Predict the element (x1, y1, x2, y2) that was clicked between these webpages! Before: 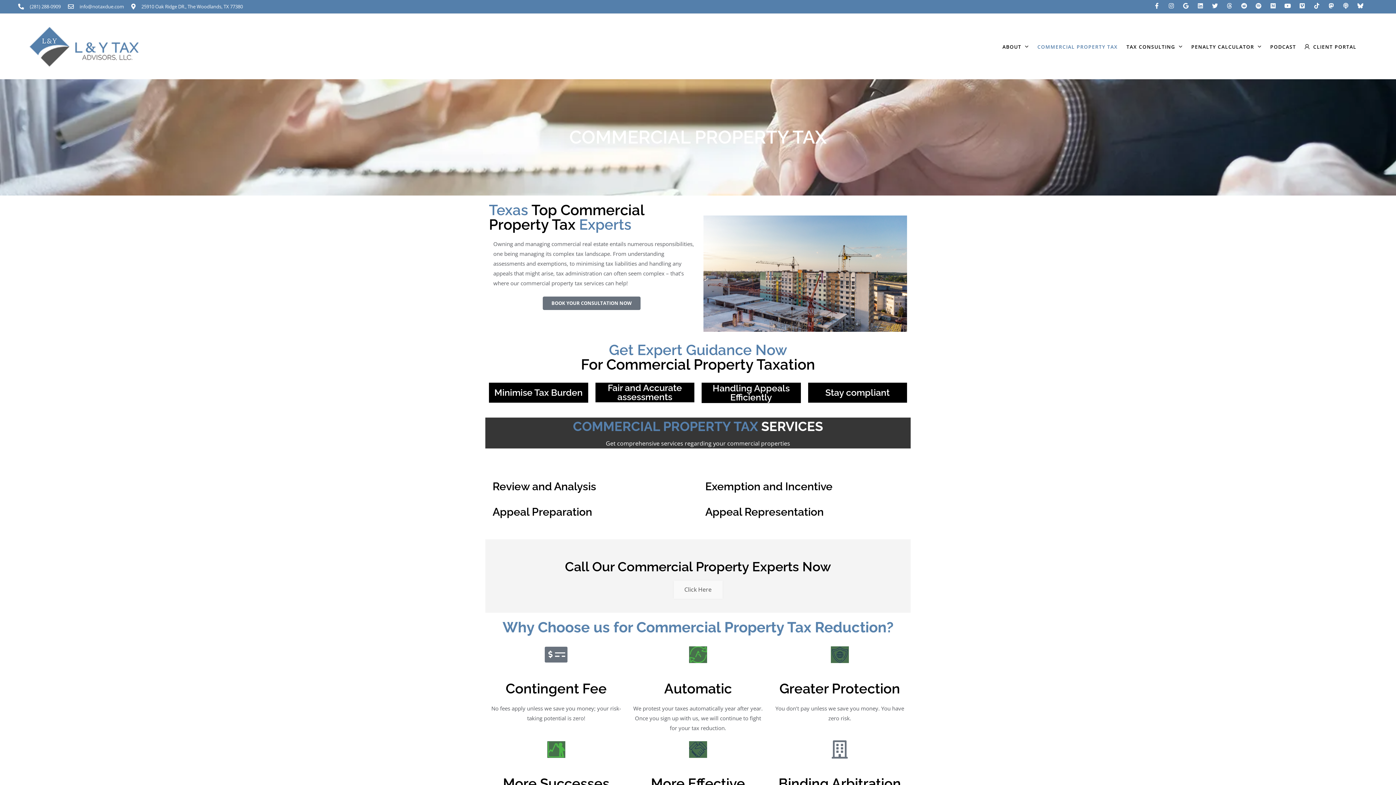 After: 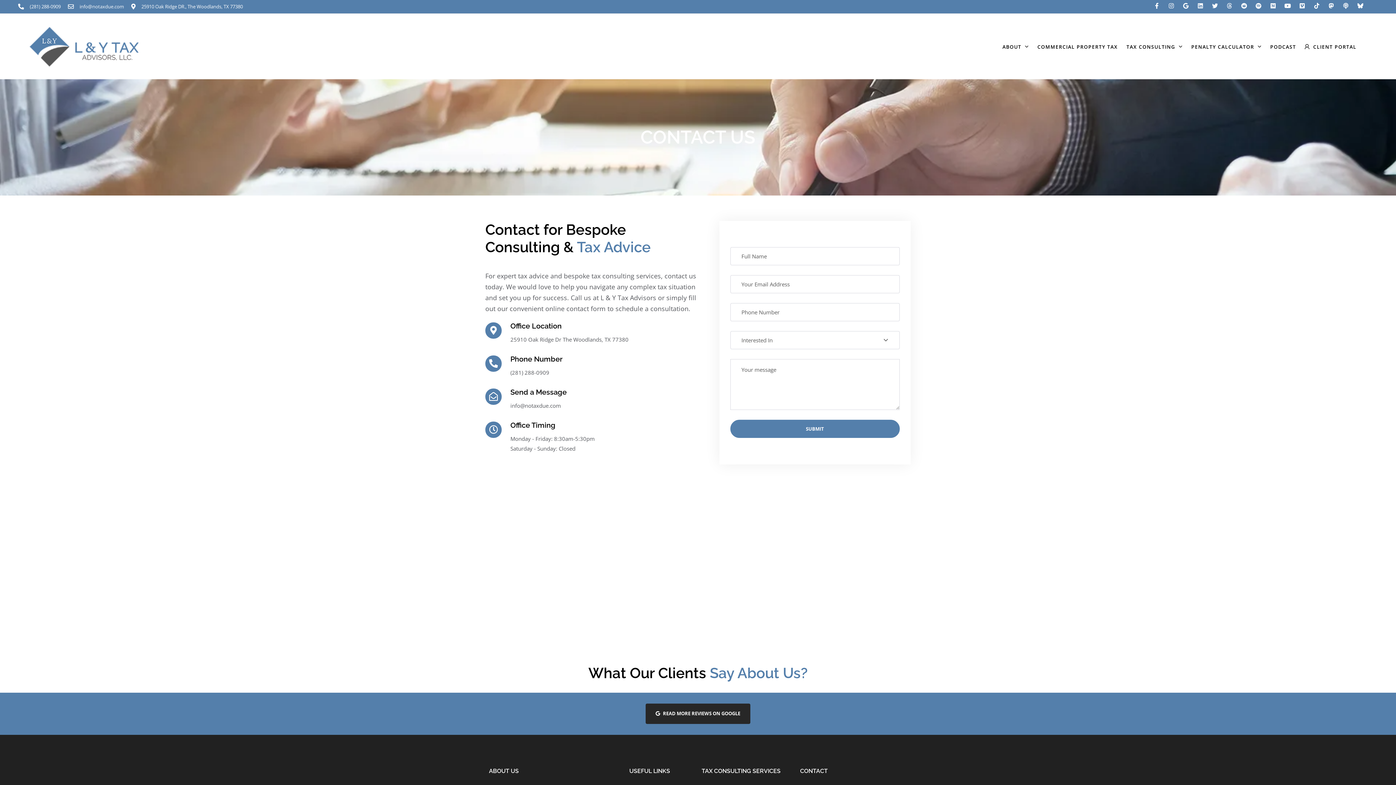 Action: bbox: (673, 580, 722, 599) label: Click Here